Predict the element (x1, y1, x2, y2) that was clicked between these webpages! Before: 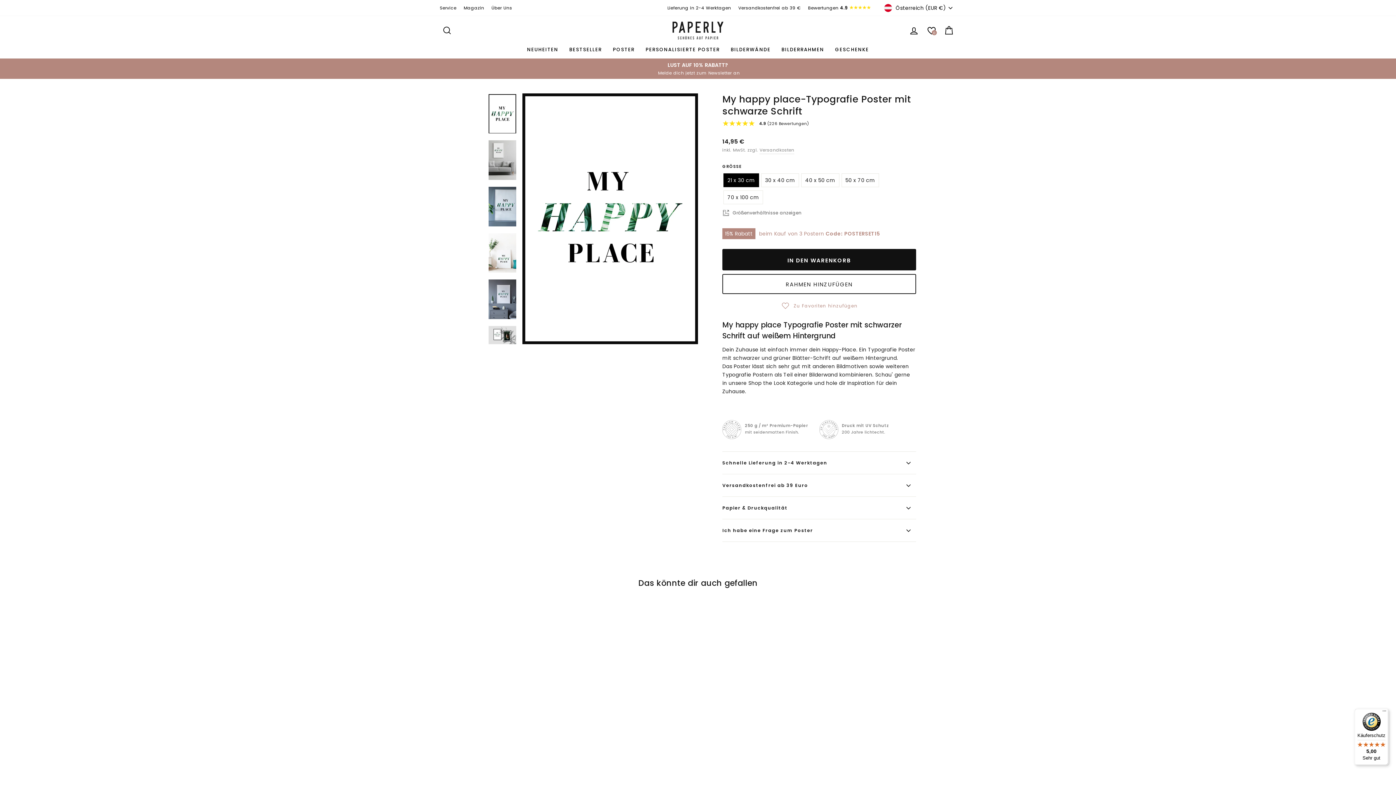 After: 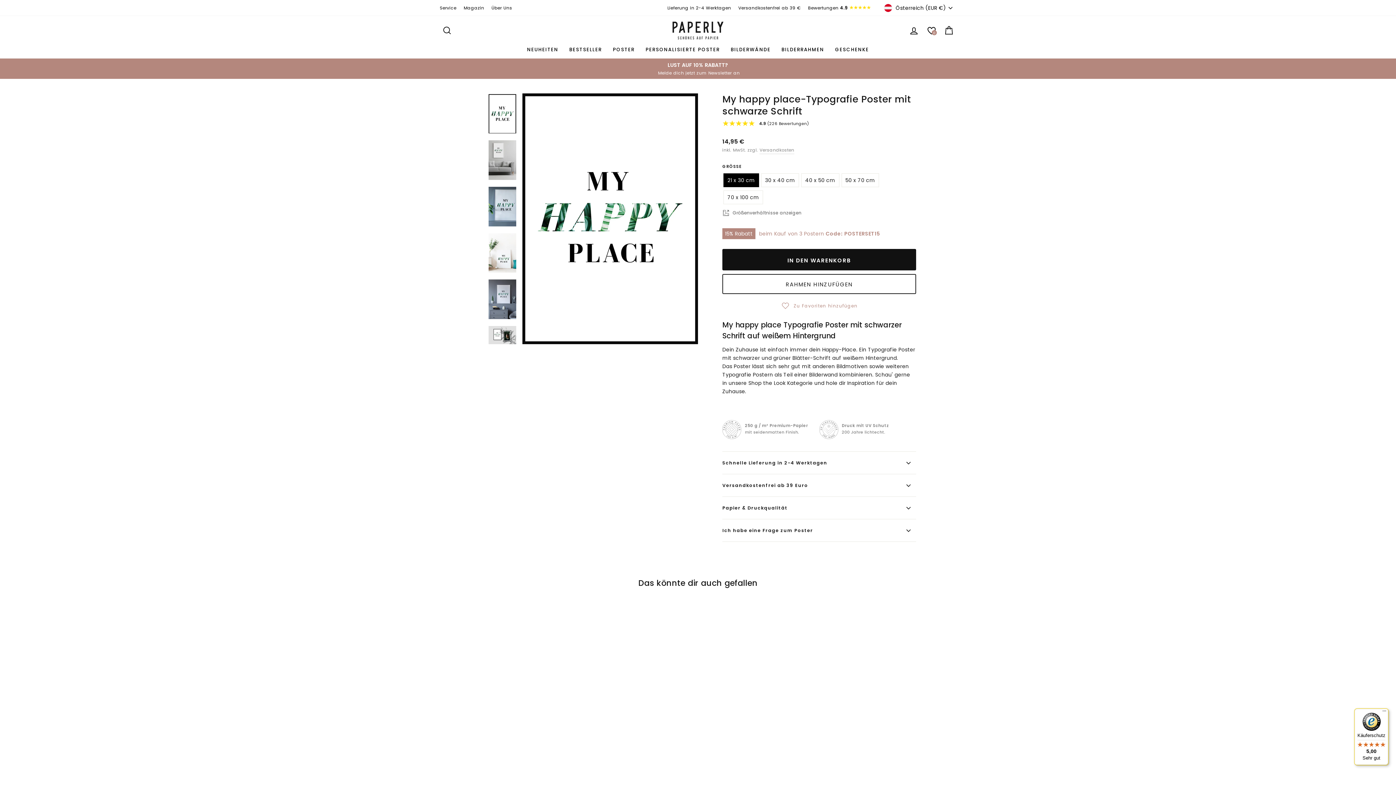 Action: bbox: (1354, 708, 1389, 765) label: Käuferschutz

5,00

Sehr gut